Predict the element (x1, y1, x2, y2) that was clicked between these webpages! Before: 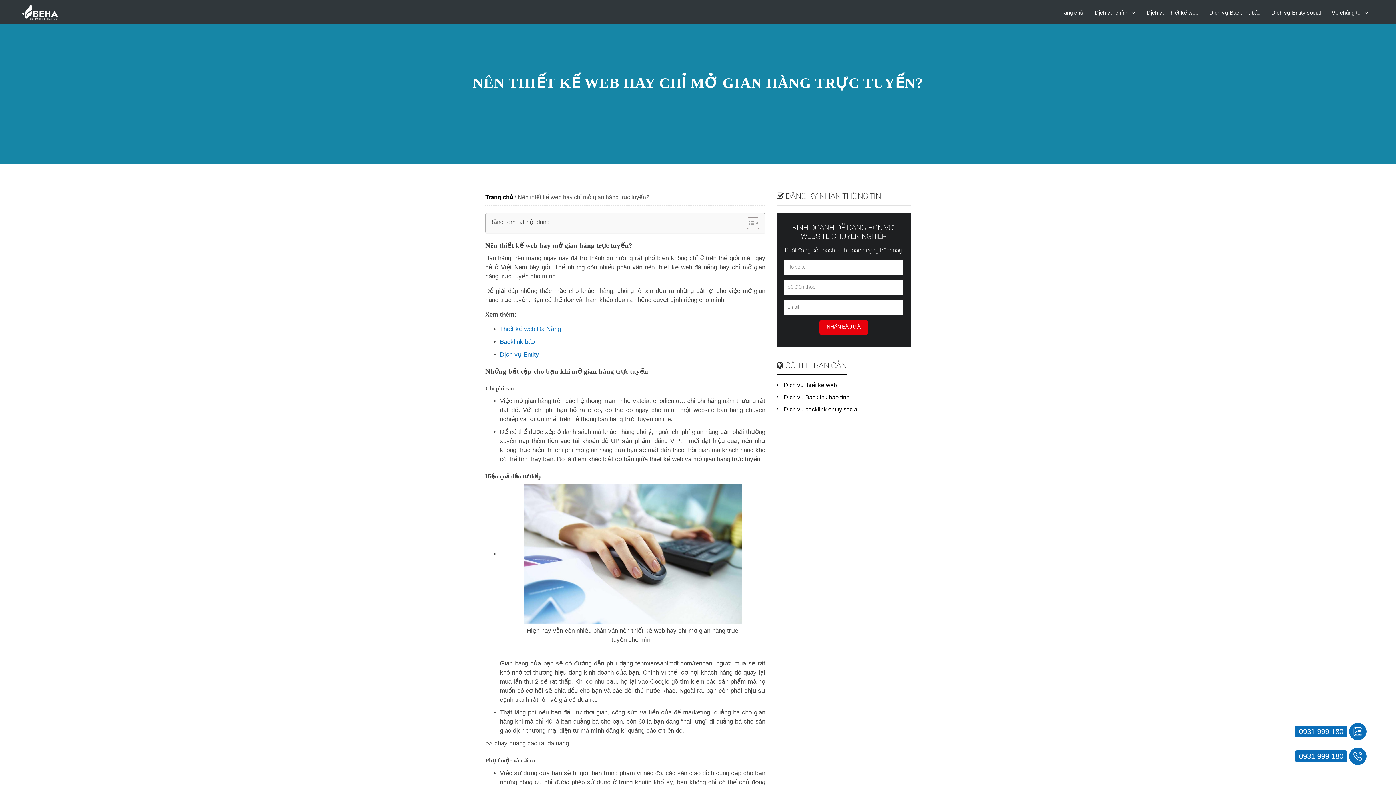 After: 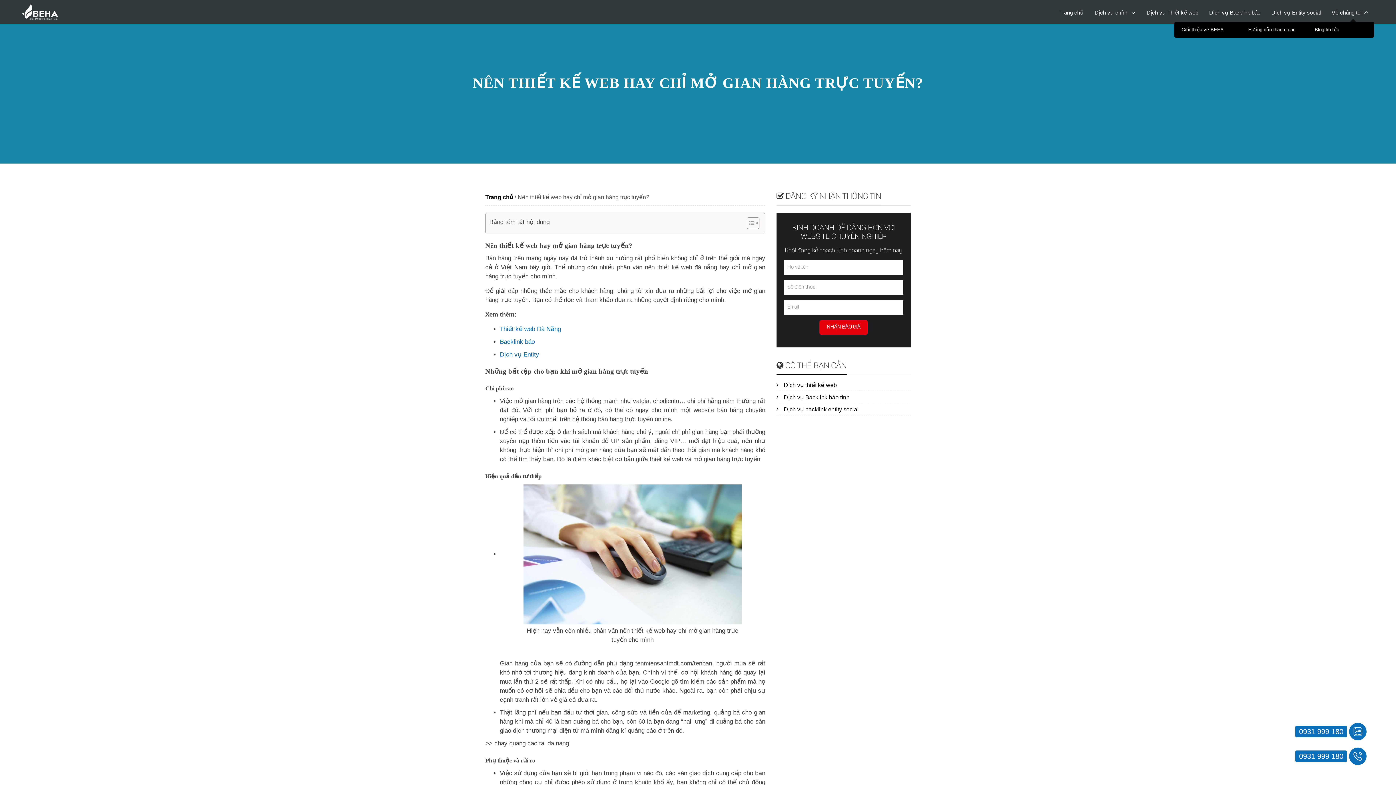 Action: label: Về chúng tôi bbox: (1332, 3, 1369, 21)